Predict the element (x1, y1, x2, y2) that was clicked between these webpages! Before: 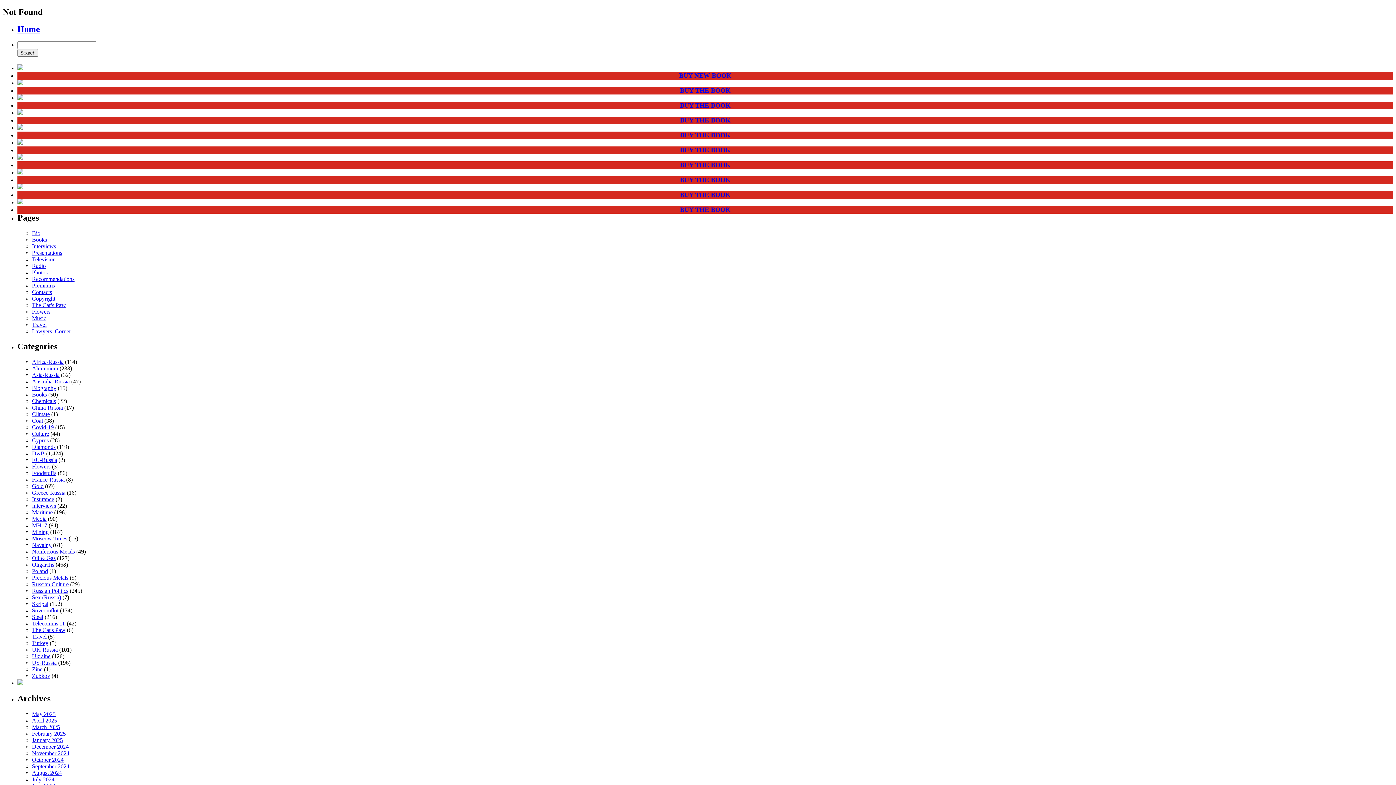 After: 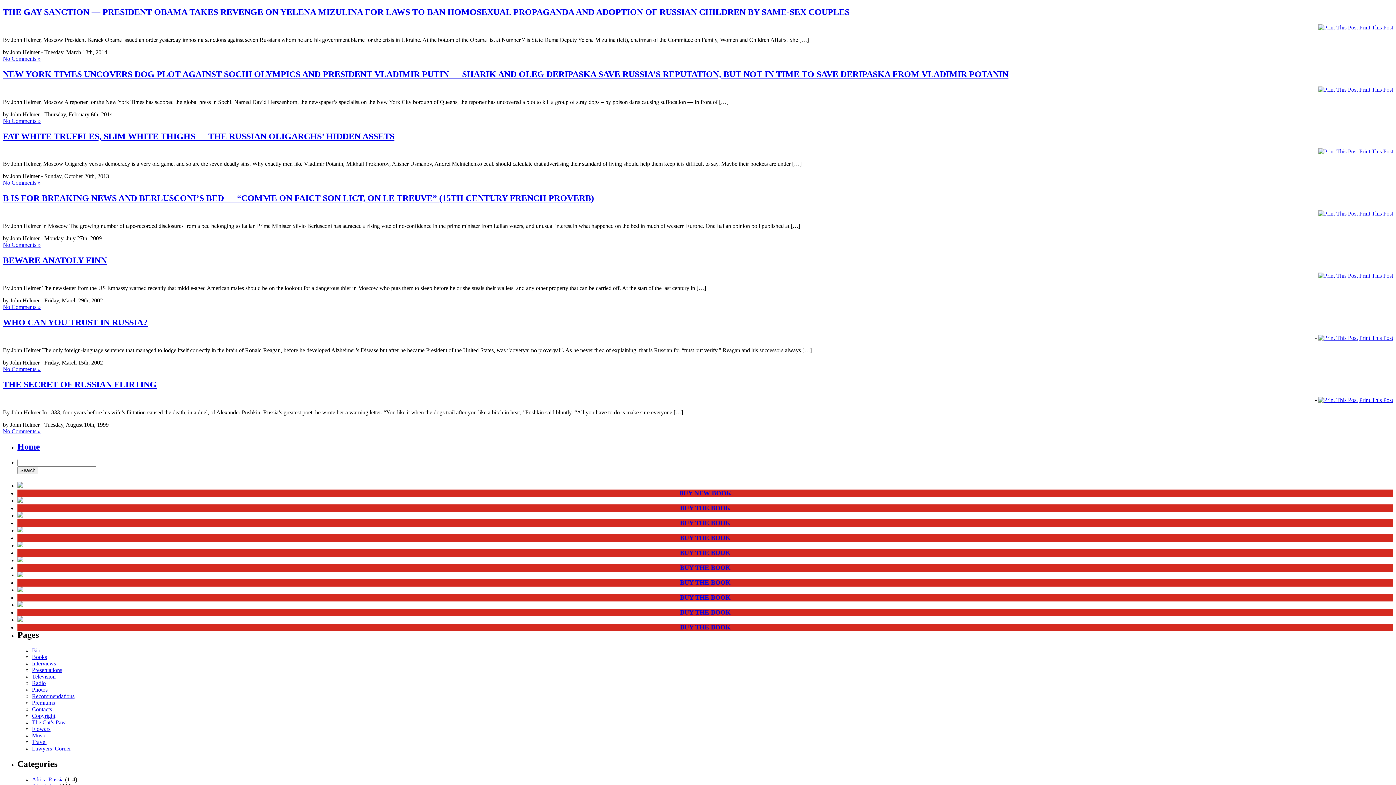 Action: label: Sex (Russia) bbox: (32, 594, 61, 600)